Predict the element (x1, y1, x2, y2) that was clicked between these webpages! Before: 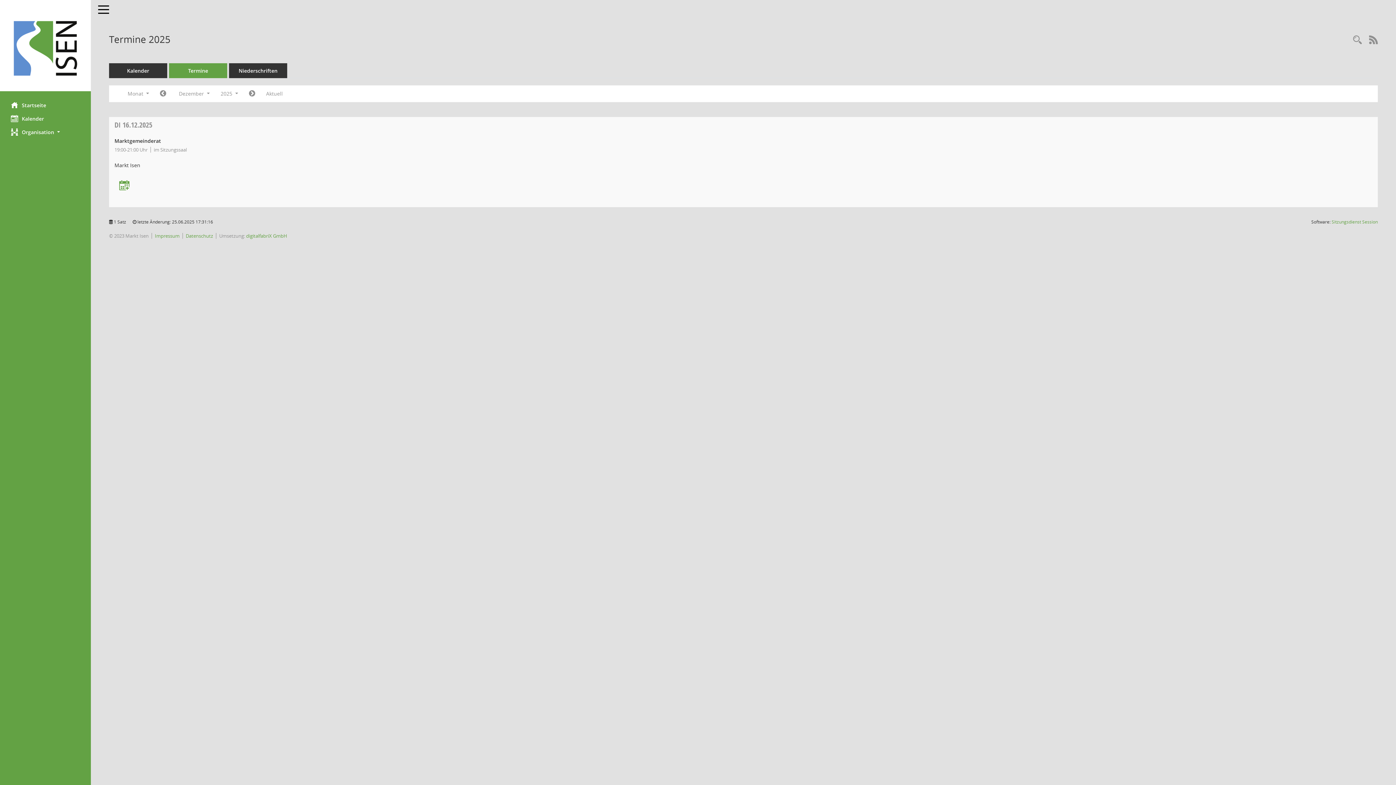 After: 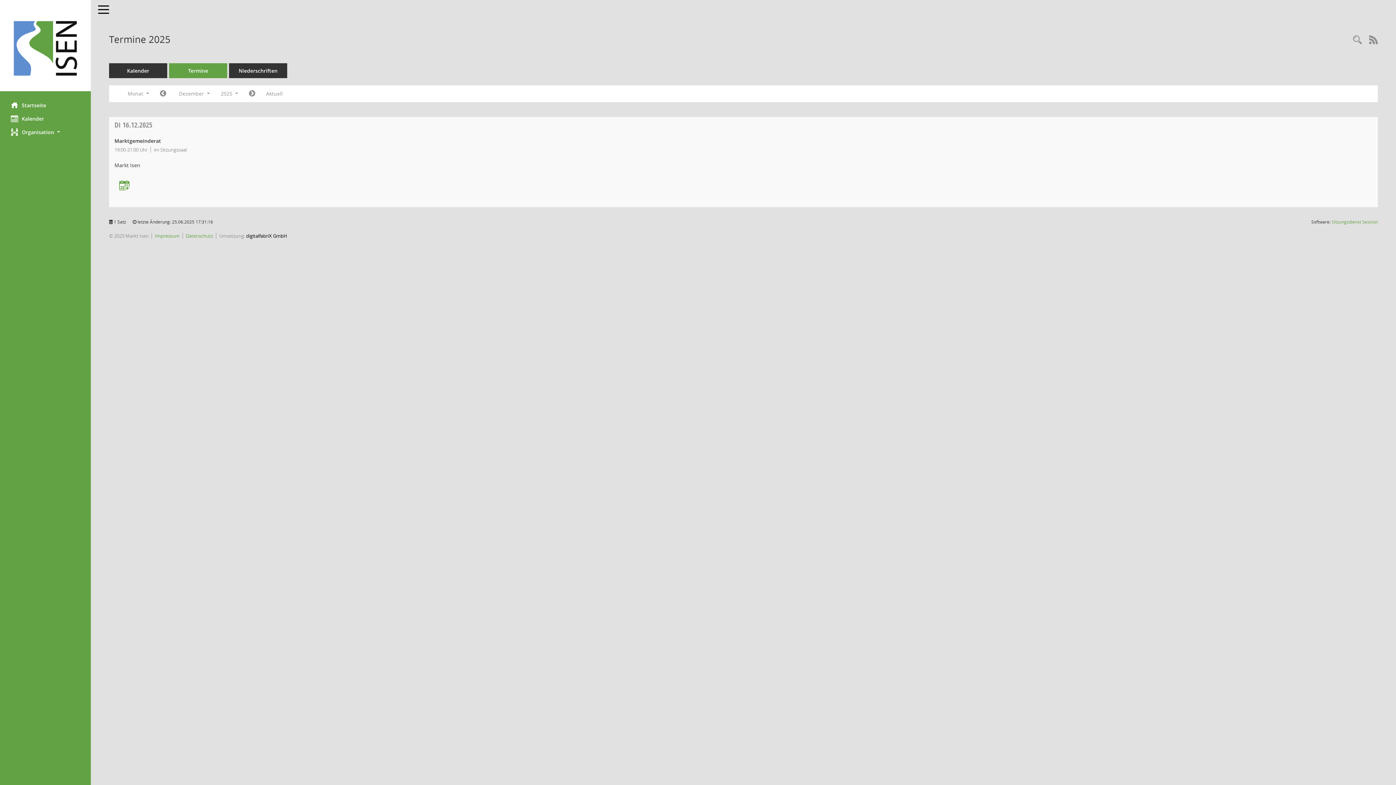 Action: bbox: (246, 232, 287, 239) label: digitalfabriX GmbH